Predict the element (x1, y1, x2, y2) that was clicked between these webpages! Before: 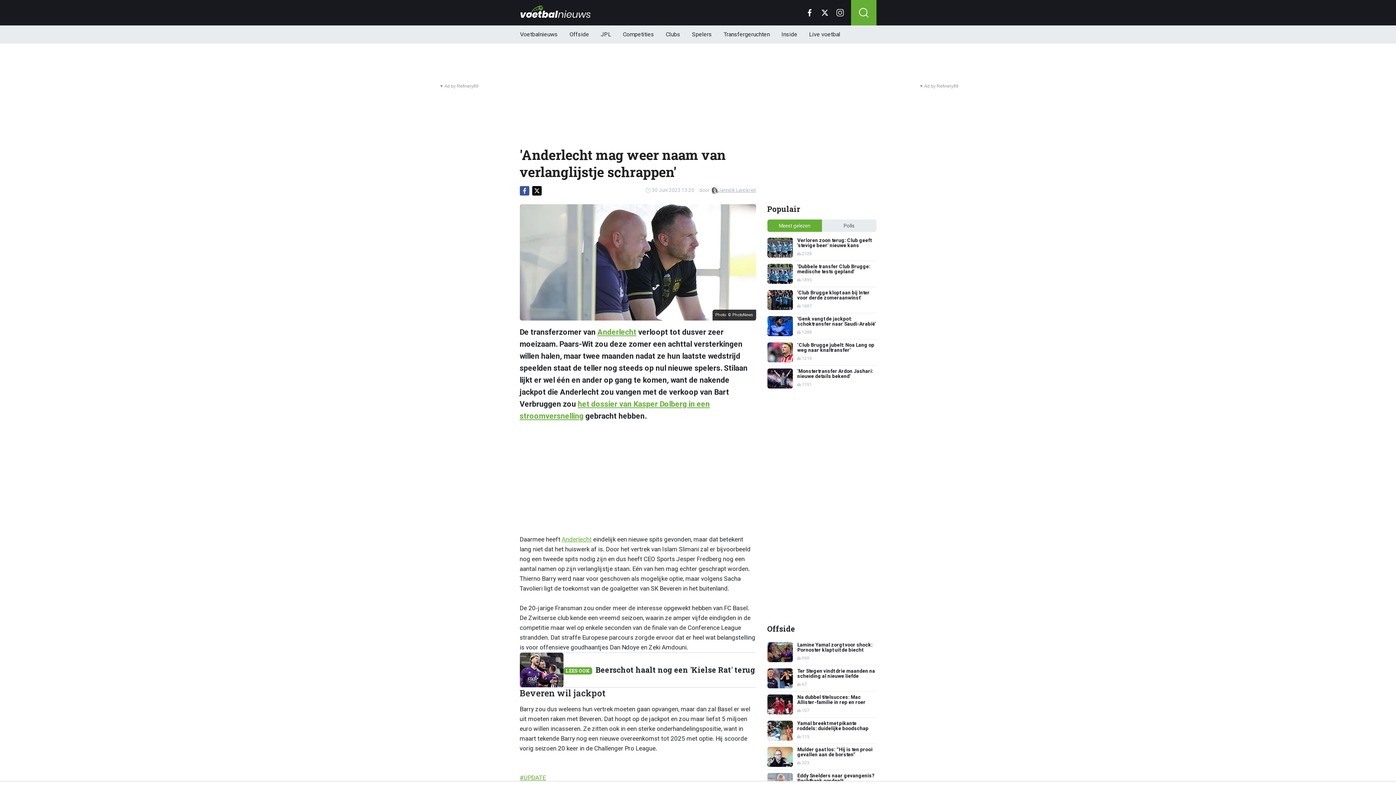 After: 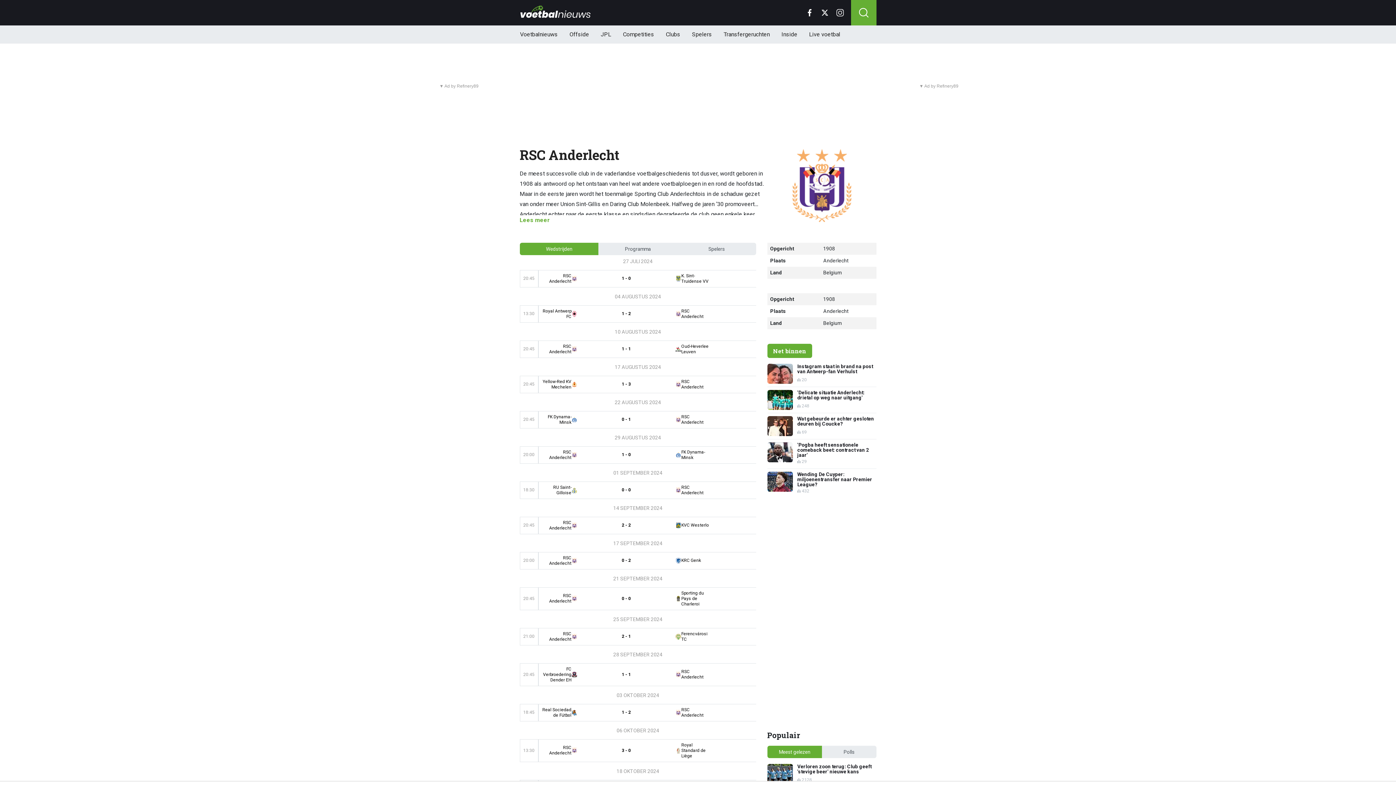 Action: label: Anderlecht bbox: (562, 536, 591, 543)